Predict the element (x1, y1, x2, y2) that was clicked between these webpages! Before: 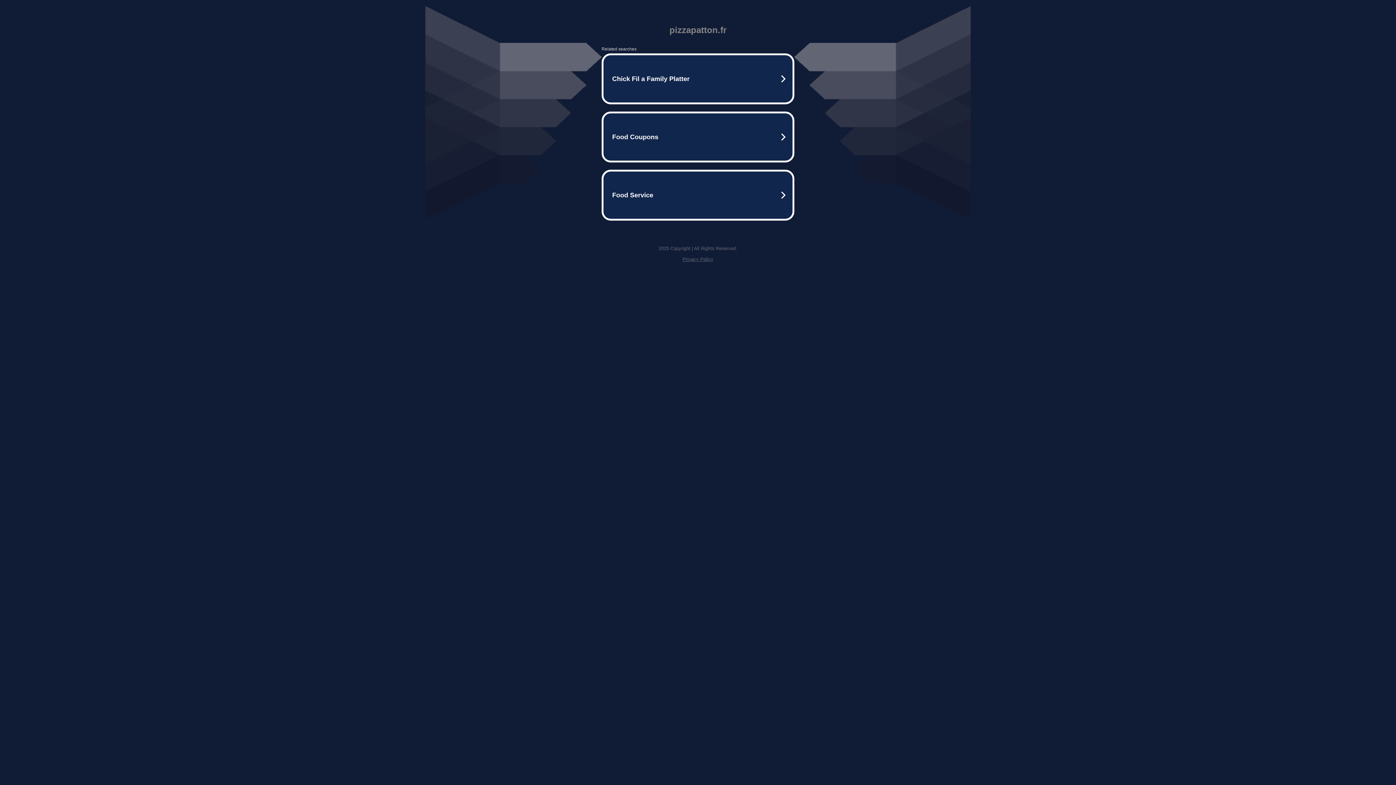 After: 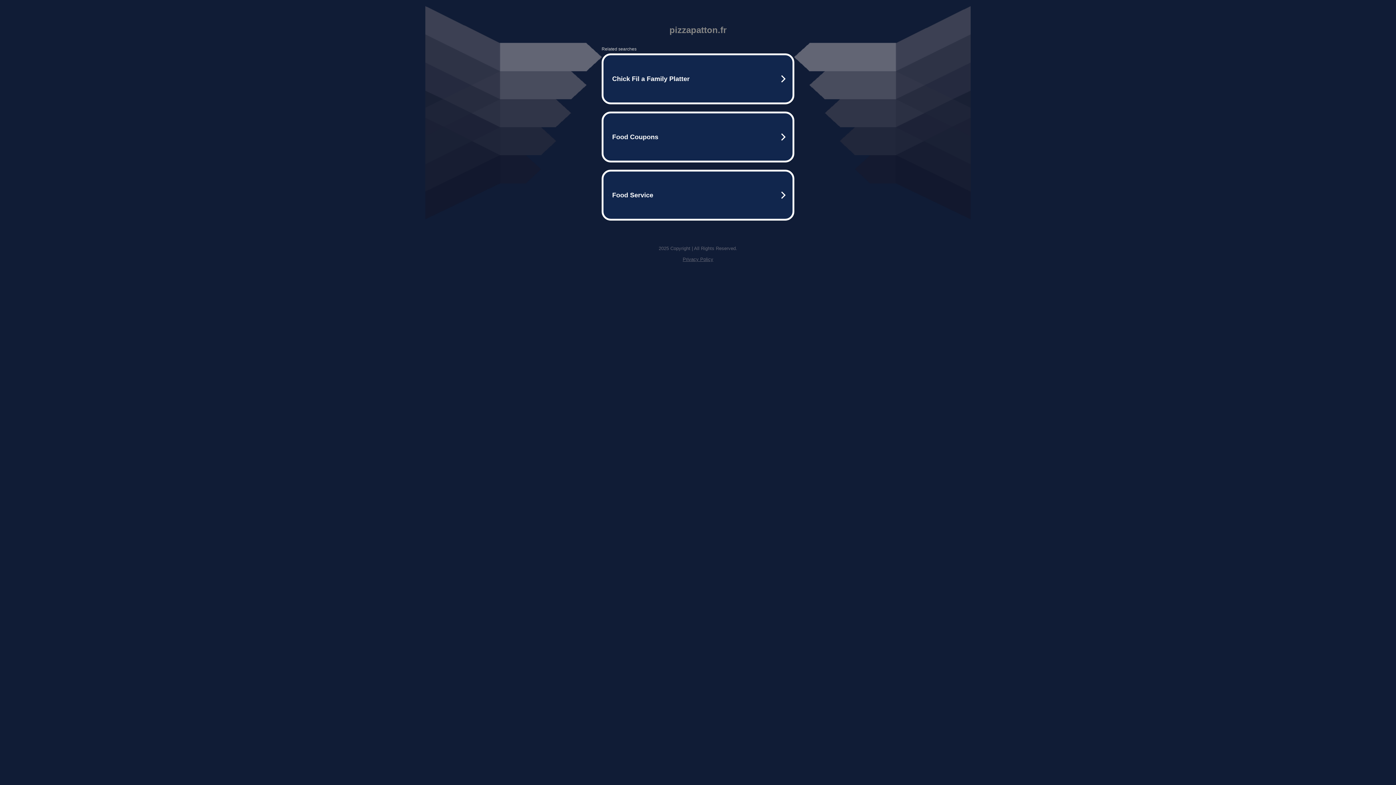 Action: label: Privacy Policy bbox: (682, 256, 713, 262)